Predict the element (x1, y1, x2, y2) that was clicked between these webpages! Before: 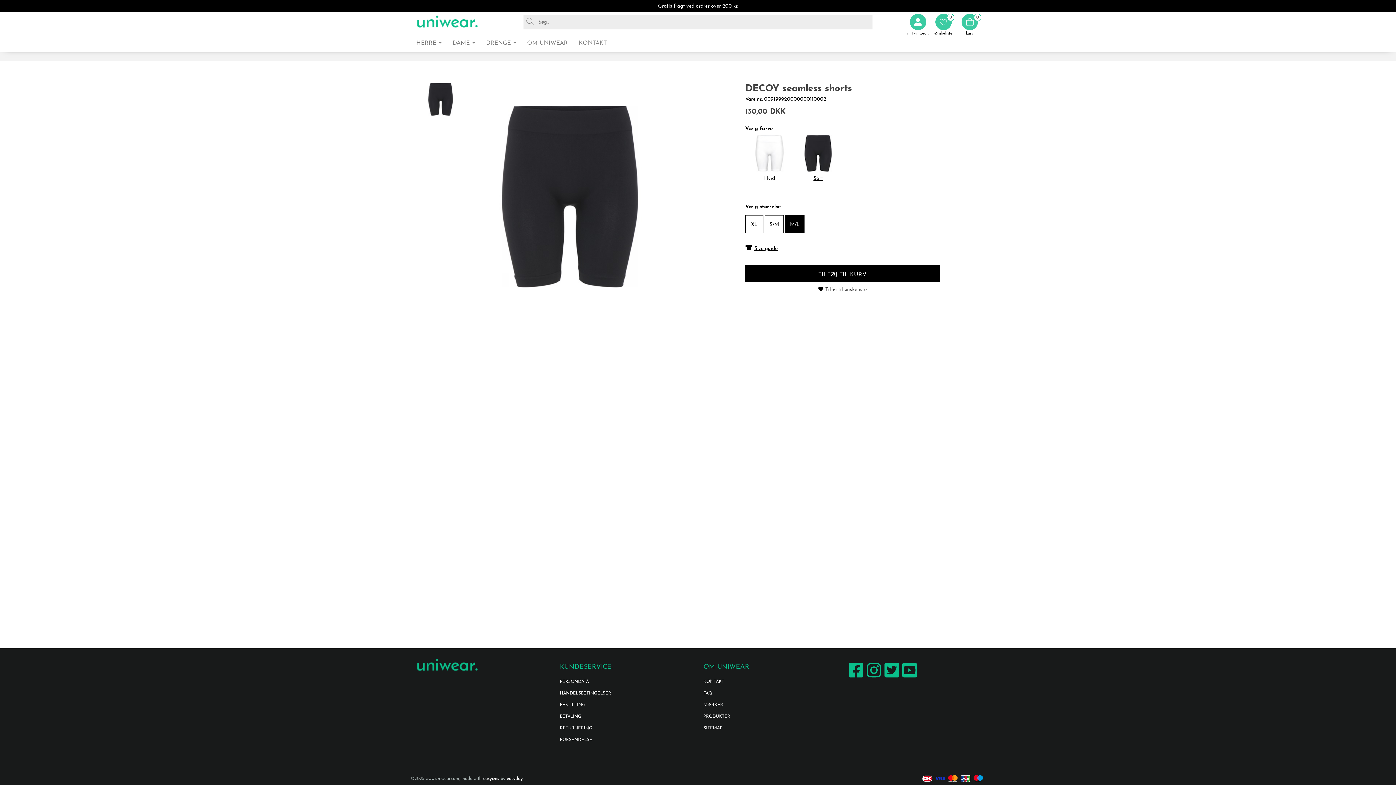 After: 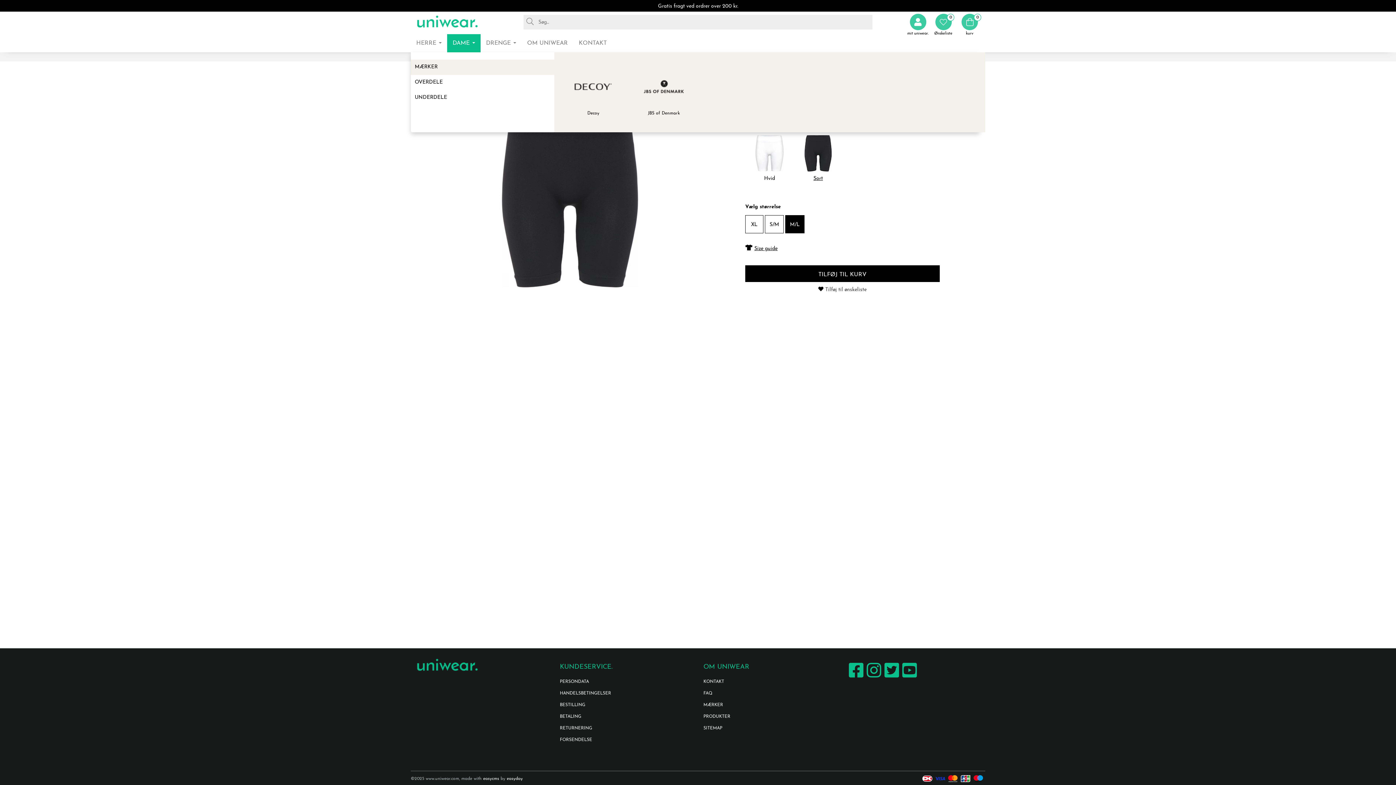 Action: bbox: (447, 34, 480, 52) label: Menu: DAME